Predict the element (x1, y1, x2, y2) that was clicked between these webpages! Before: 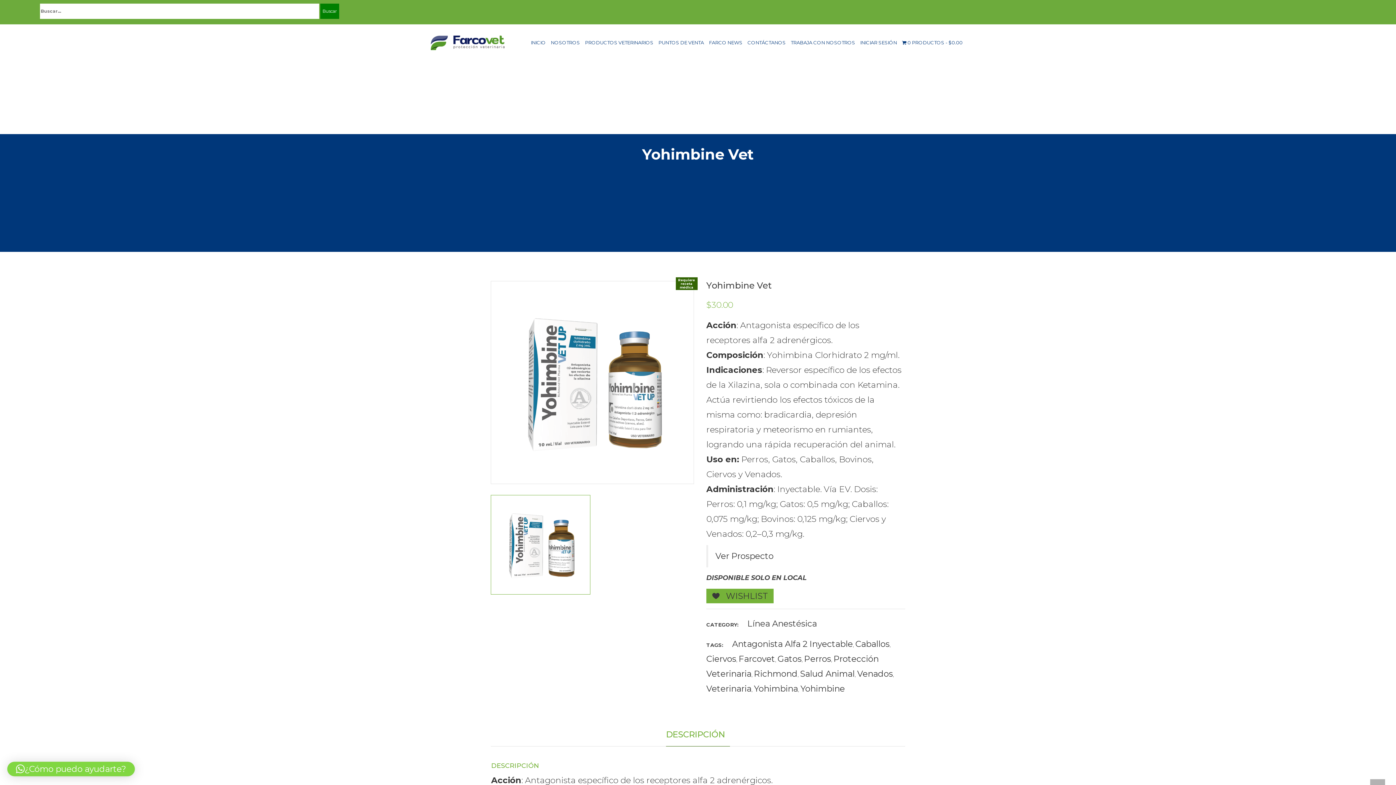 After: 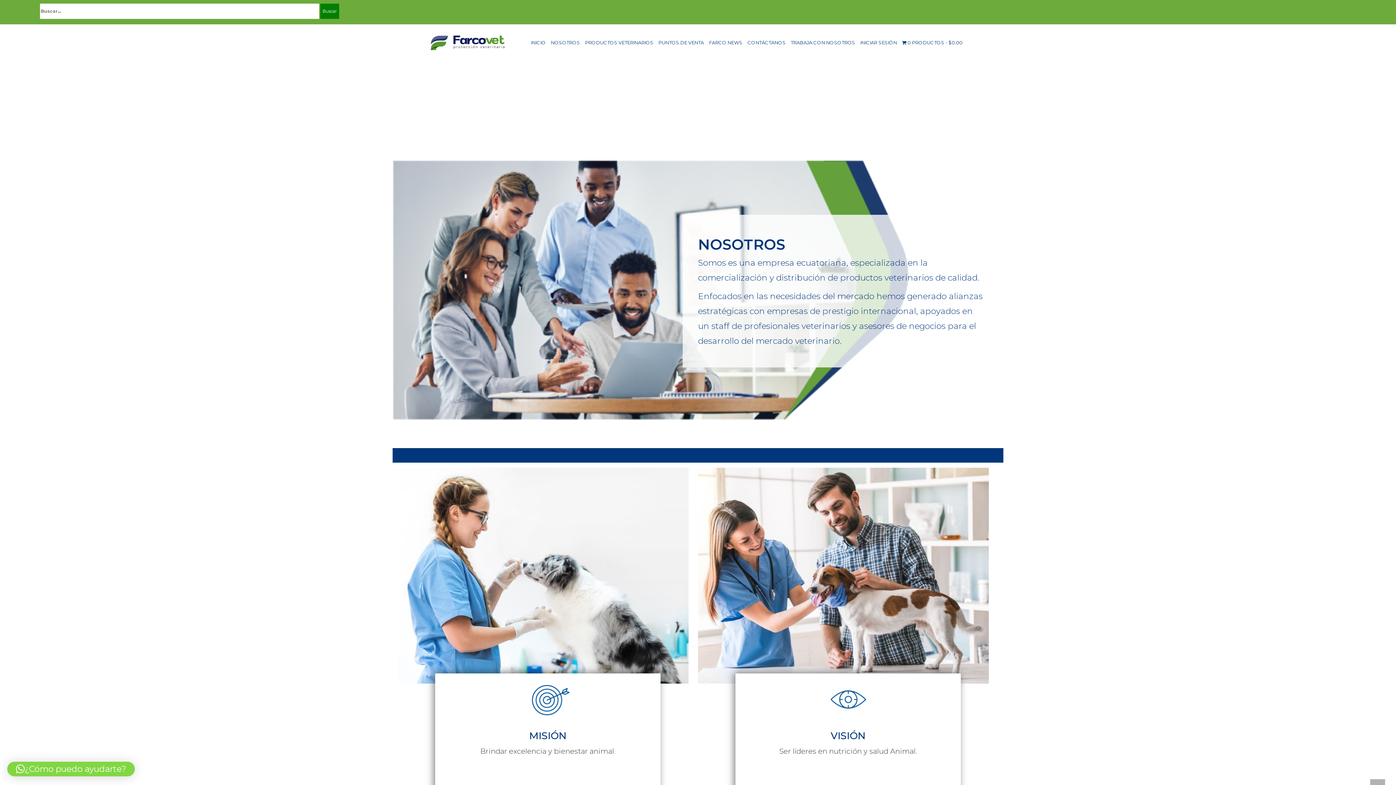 Action: label: NOSOTROS bbox: (548, 24, 582, 60)